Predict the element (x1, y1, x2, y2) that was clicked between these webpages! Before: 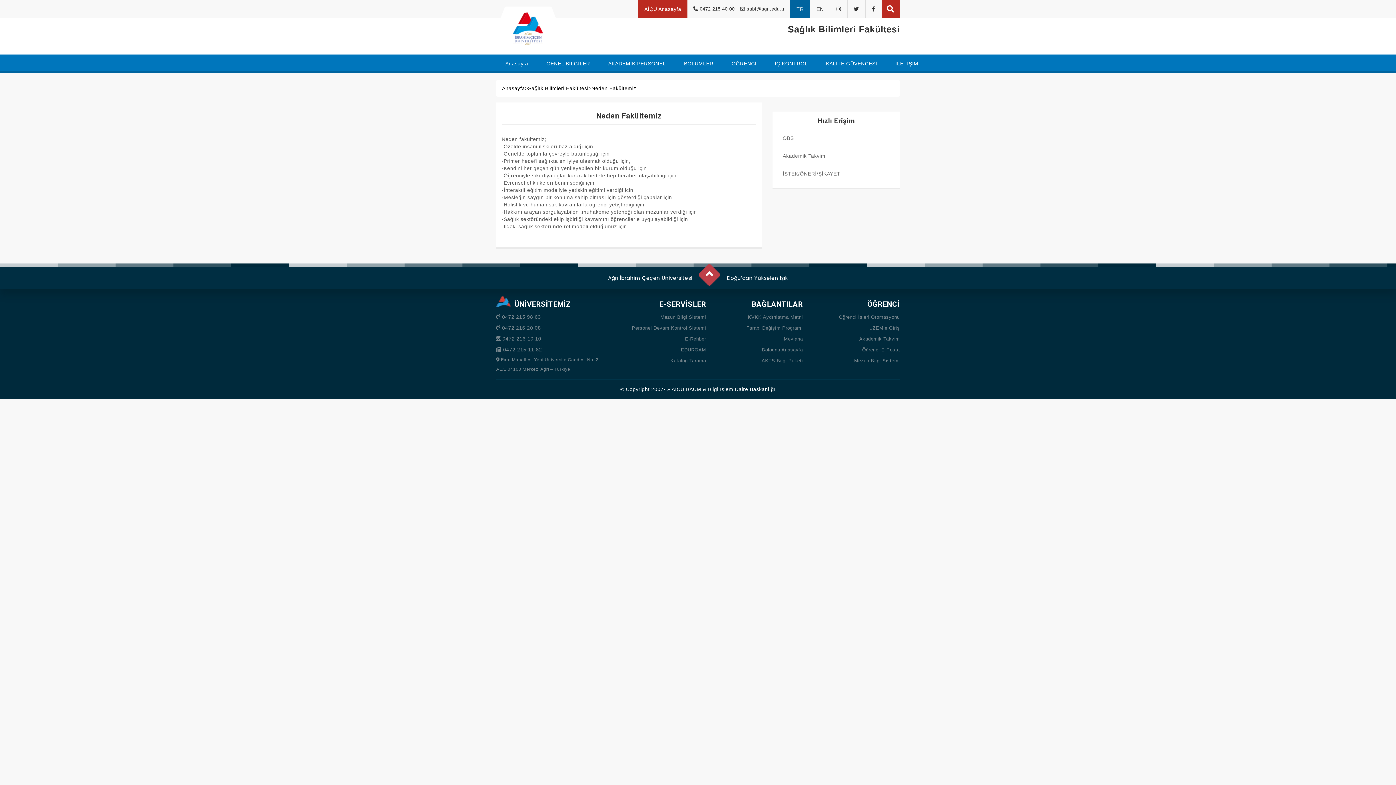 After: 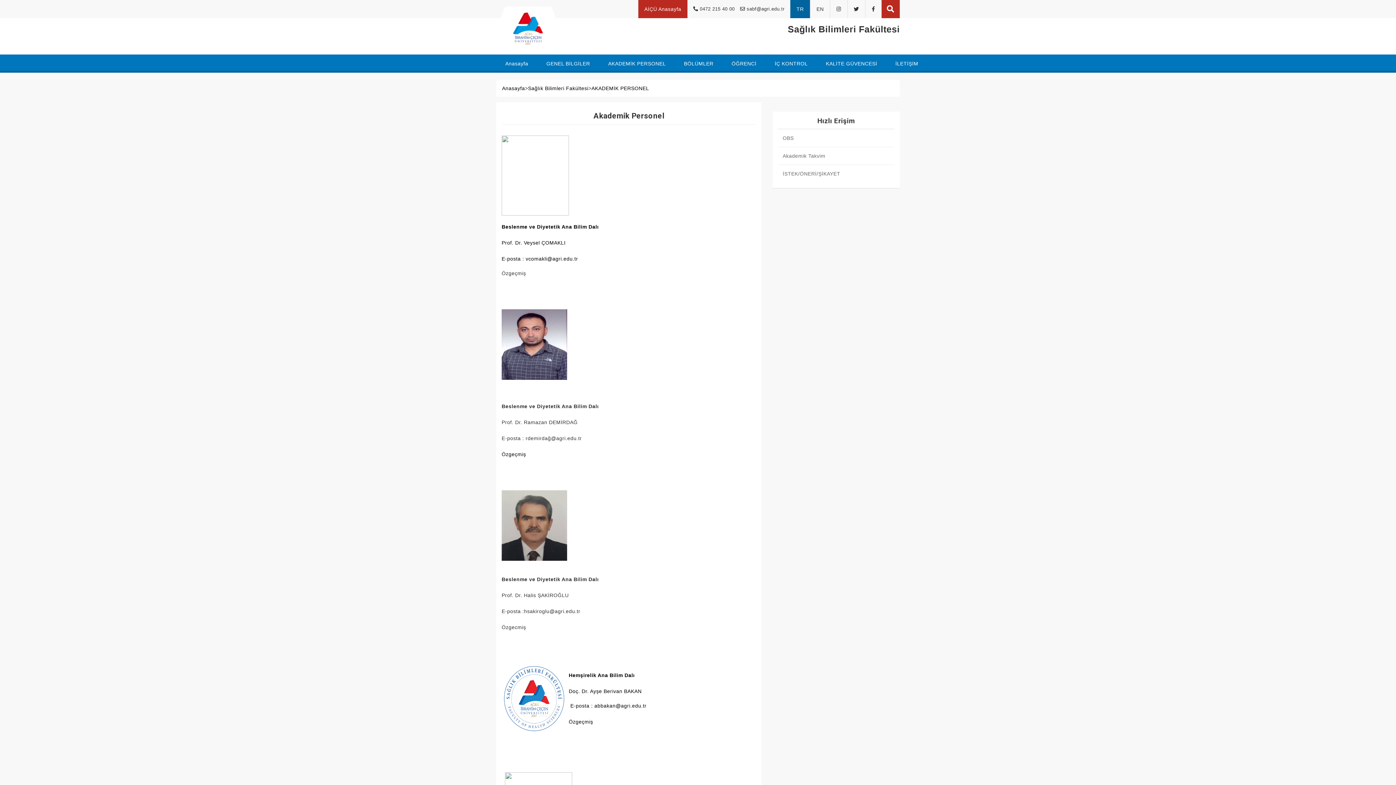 Action: bbox: (599, 54, 675, 72) label: AKADEMİK PERSONEL